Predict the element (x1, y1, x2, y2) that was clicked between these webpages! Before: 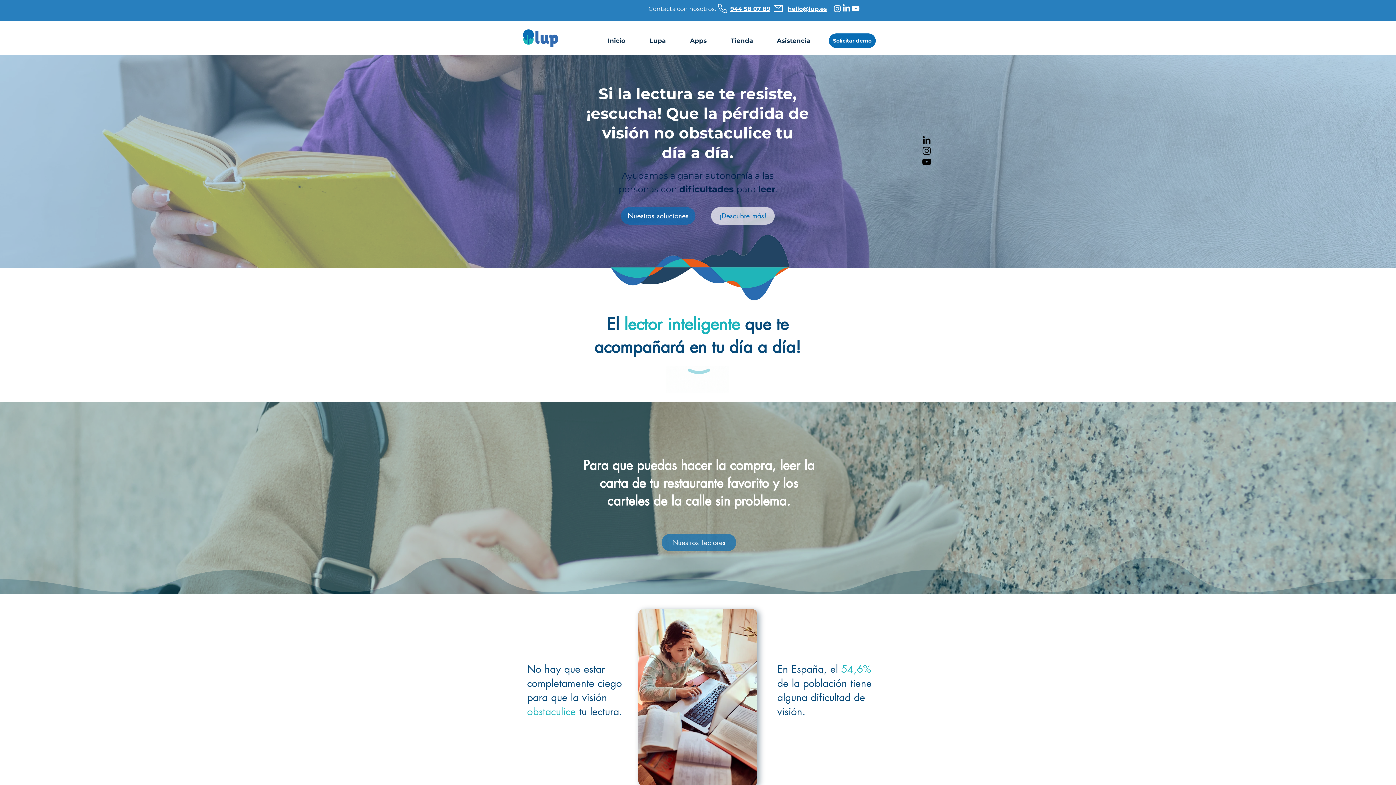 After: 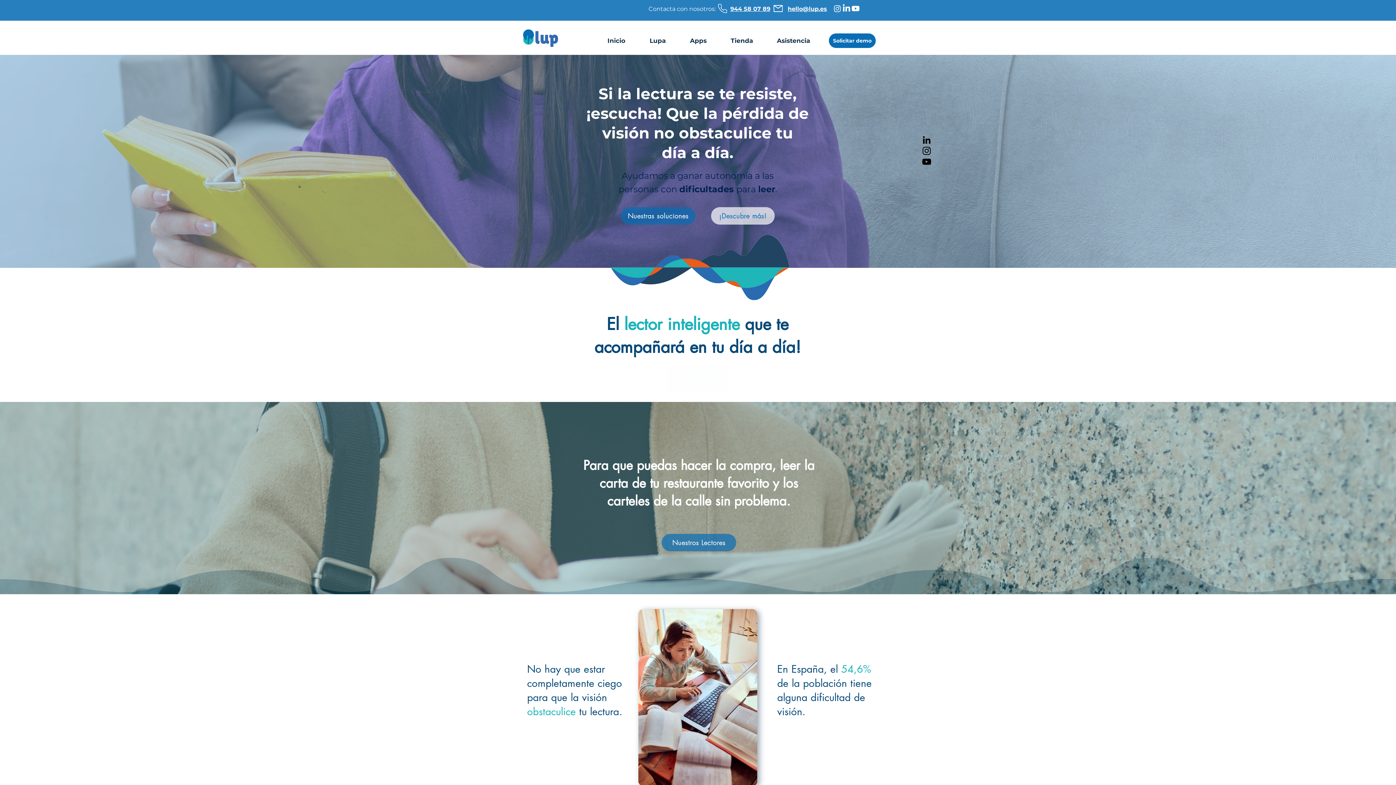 Action: bbox: (921, 156, 932, 167) label: YouTube